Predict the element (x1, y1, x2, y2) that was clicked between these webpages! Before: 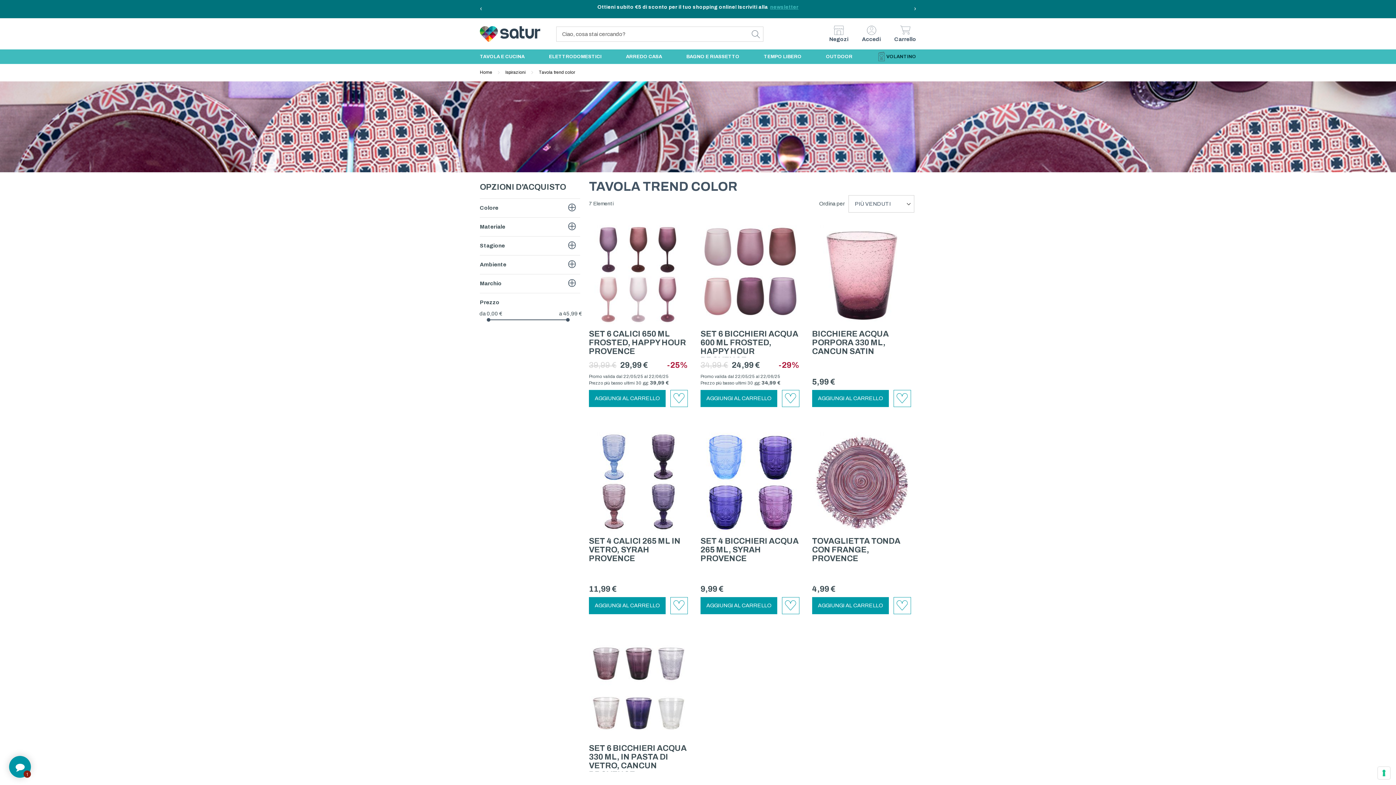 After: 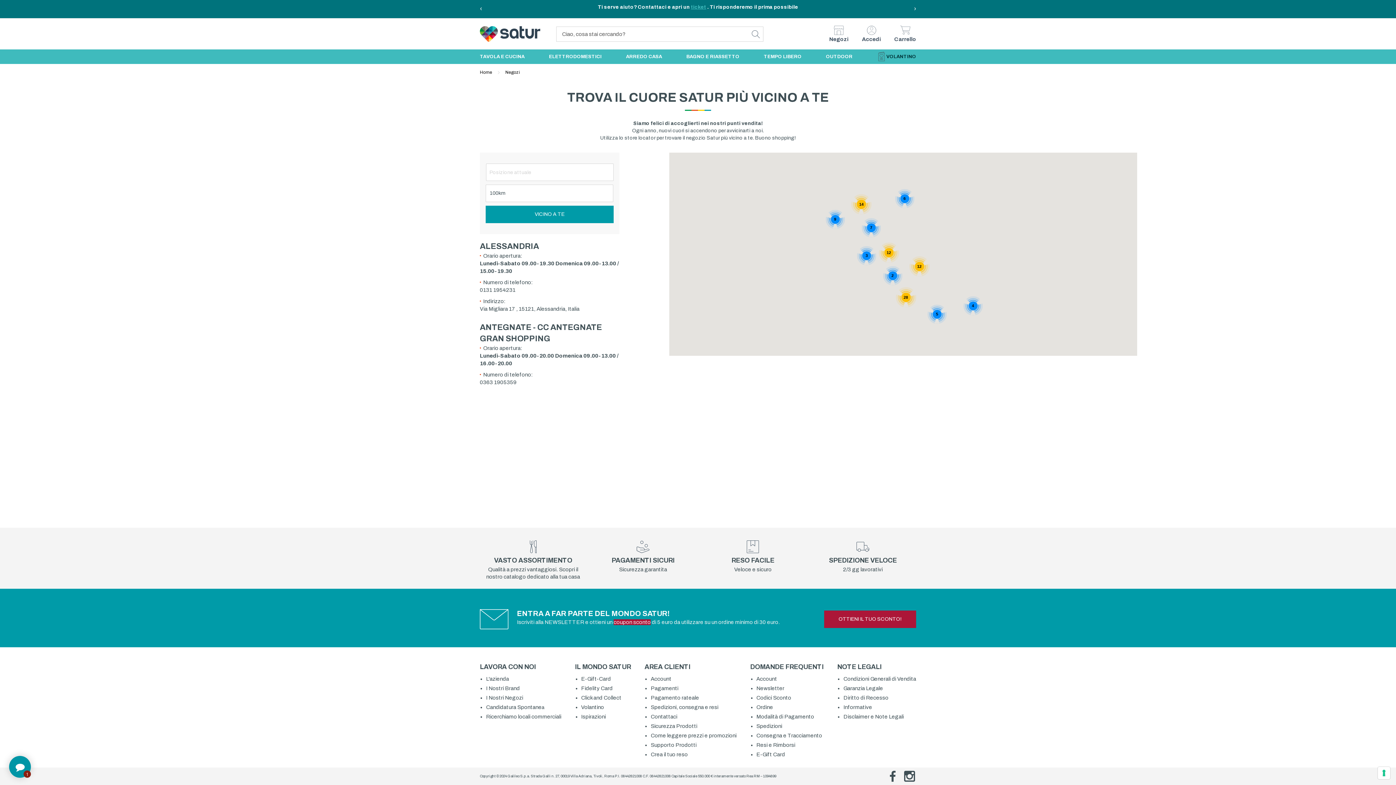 Action: label: Negozi bbox: (829, 25, 848, 42)